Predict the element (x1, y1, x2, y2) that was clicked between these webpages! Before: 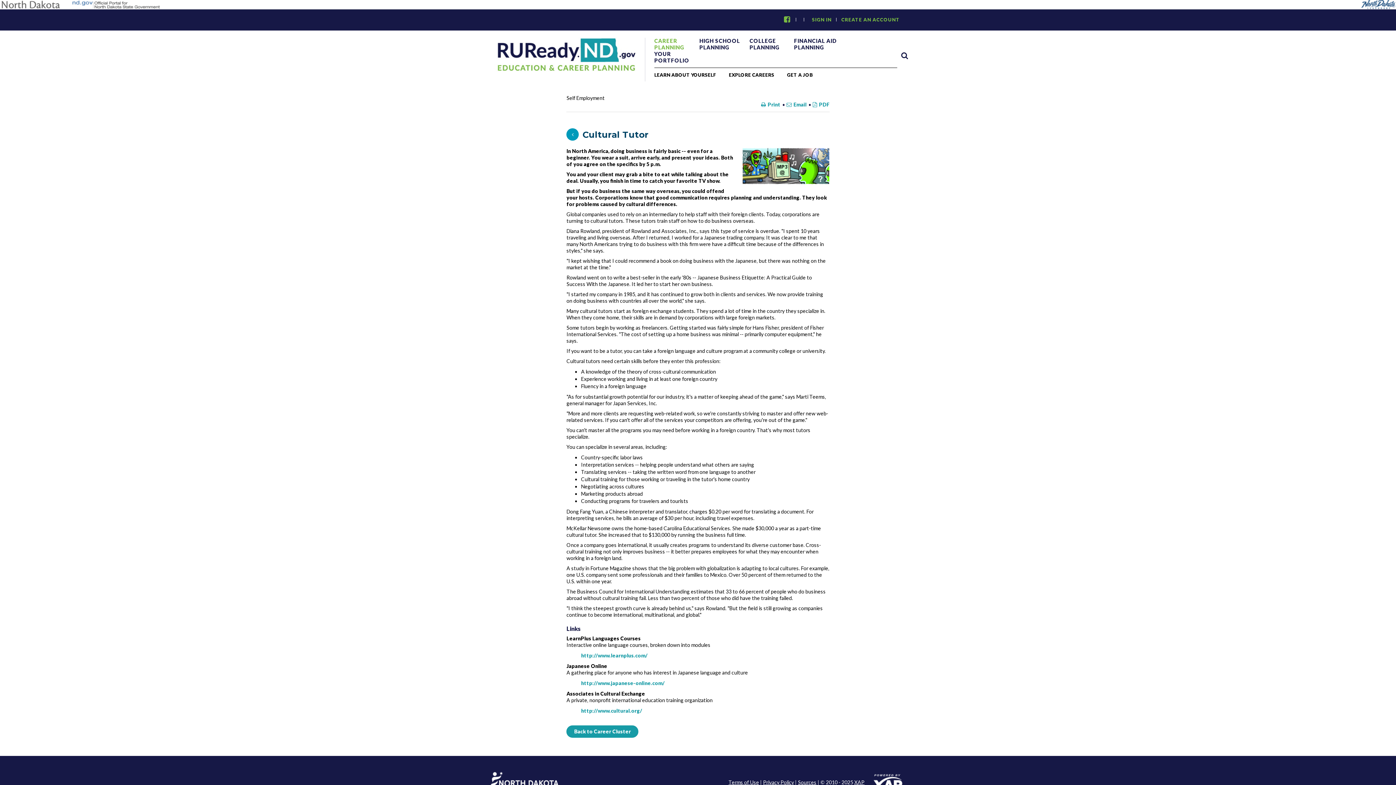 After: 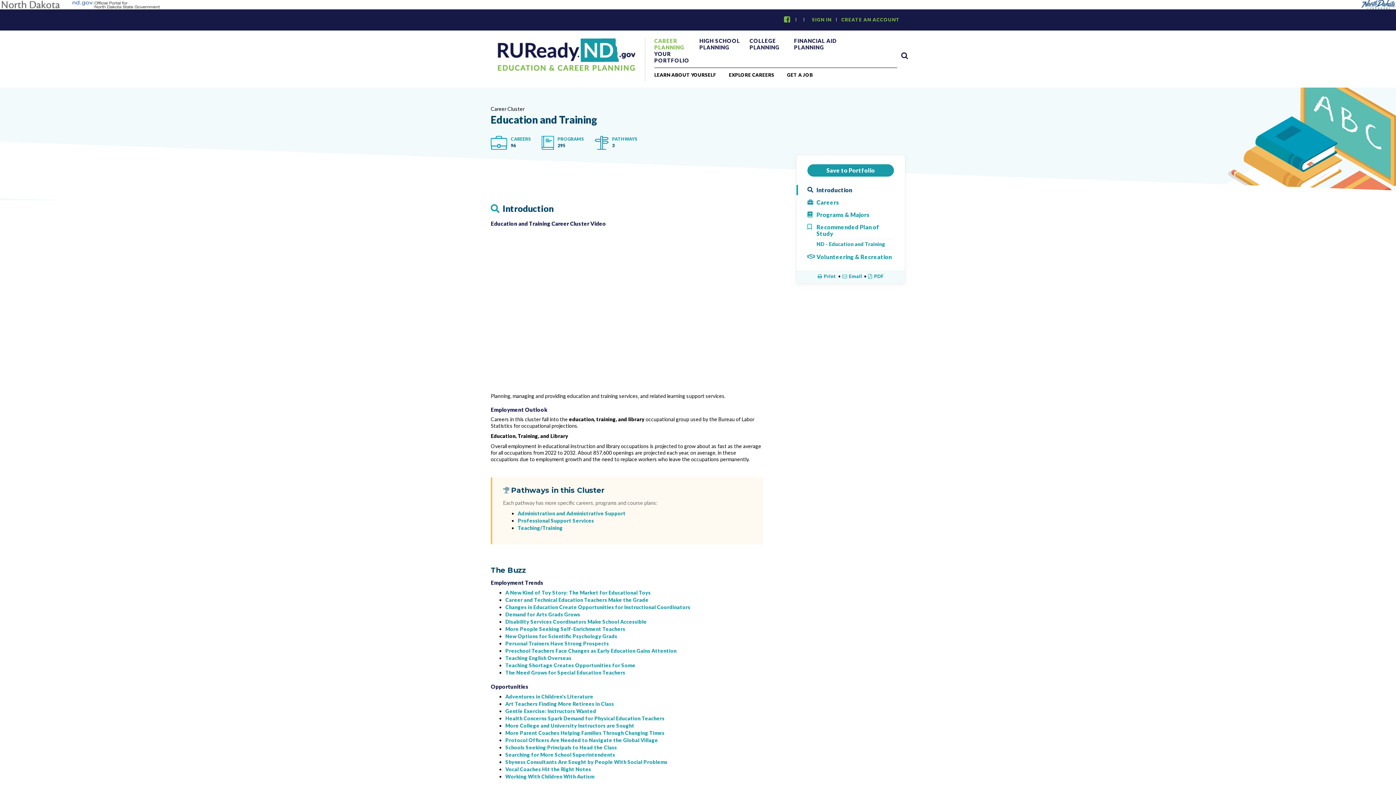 Action: label: Back to Career Cluster bbox: (566, 725, 638, 738)